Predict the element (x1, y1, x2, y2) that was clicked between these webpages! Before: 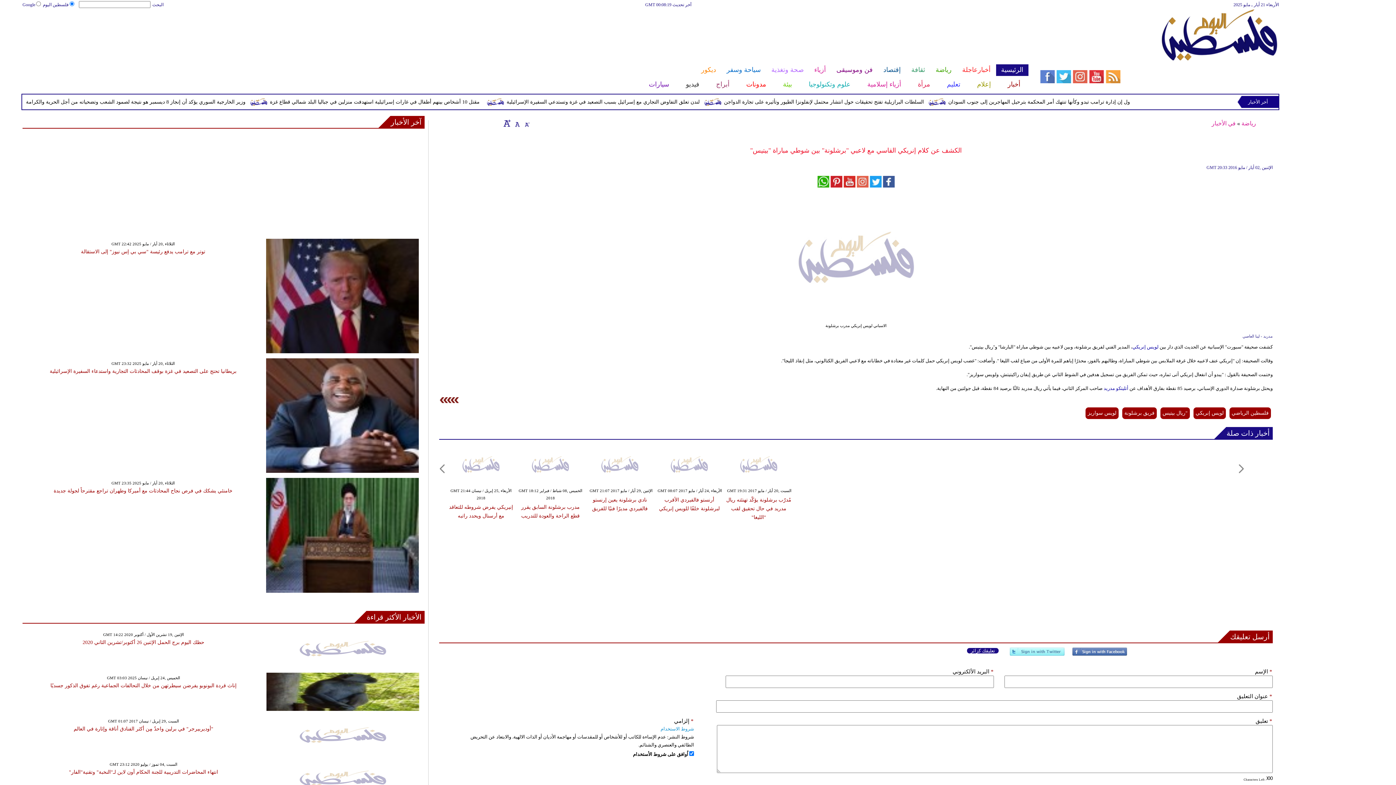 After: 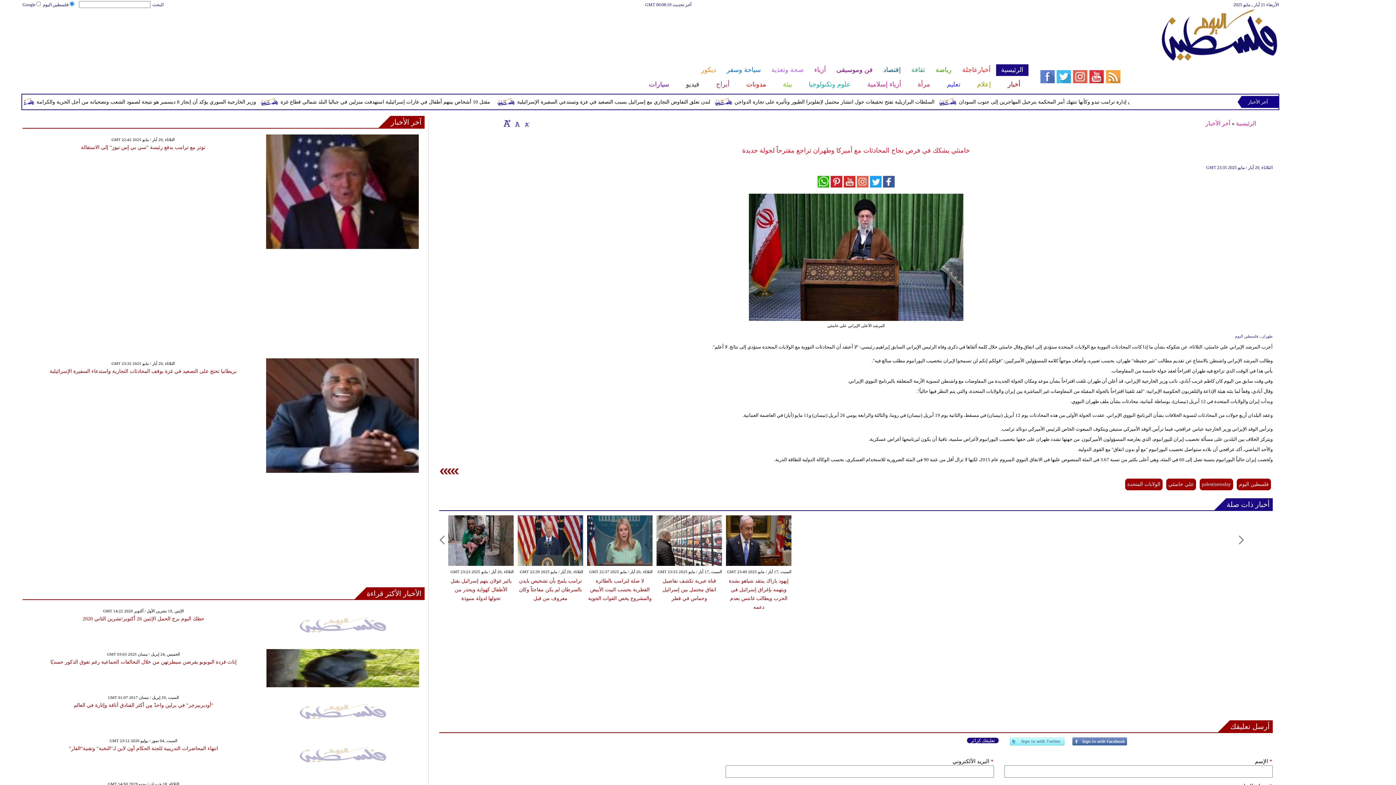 Action: bbox: (266, 588, 418, 594)